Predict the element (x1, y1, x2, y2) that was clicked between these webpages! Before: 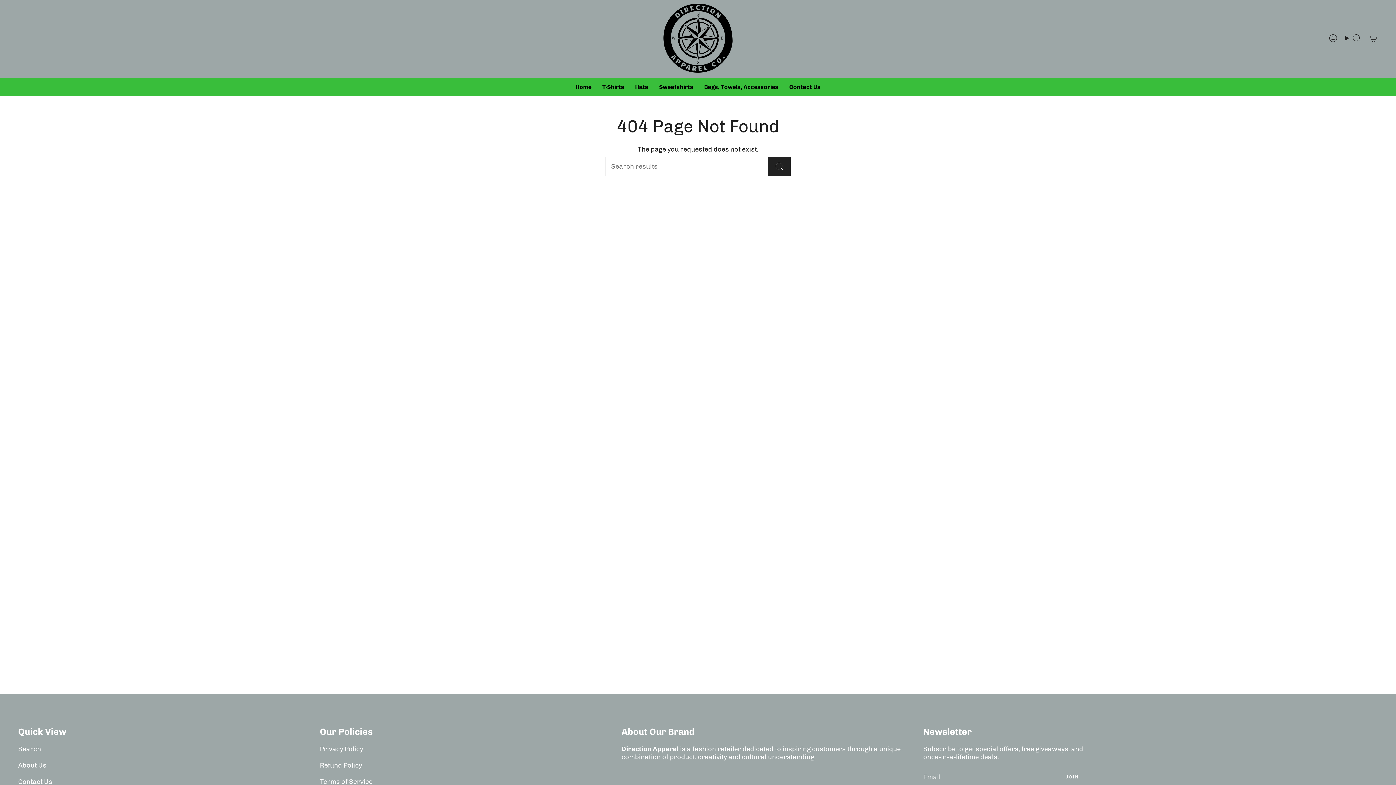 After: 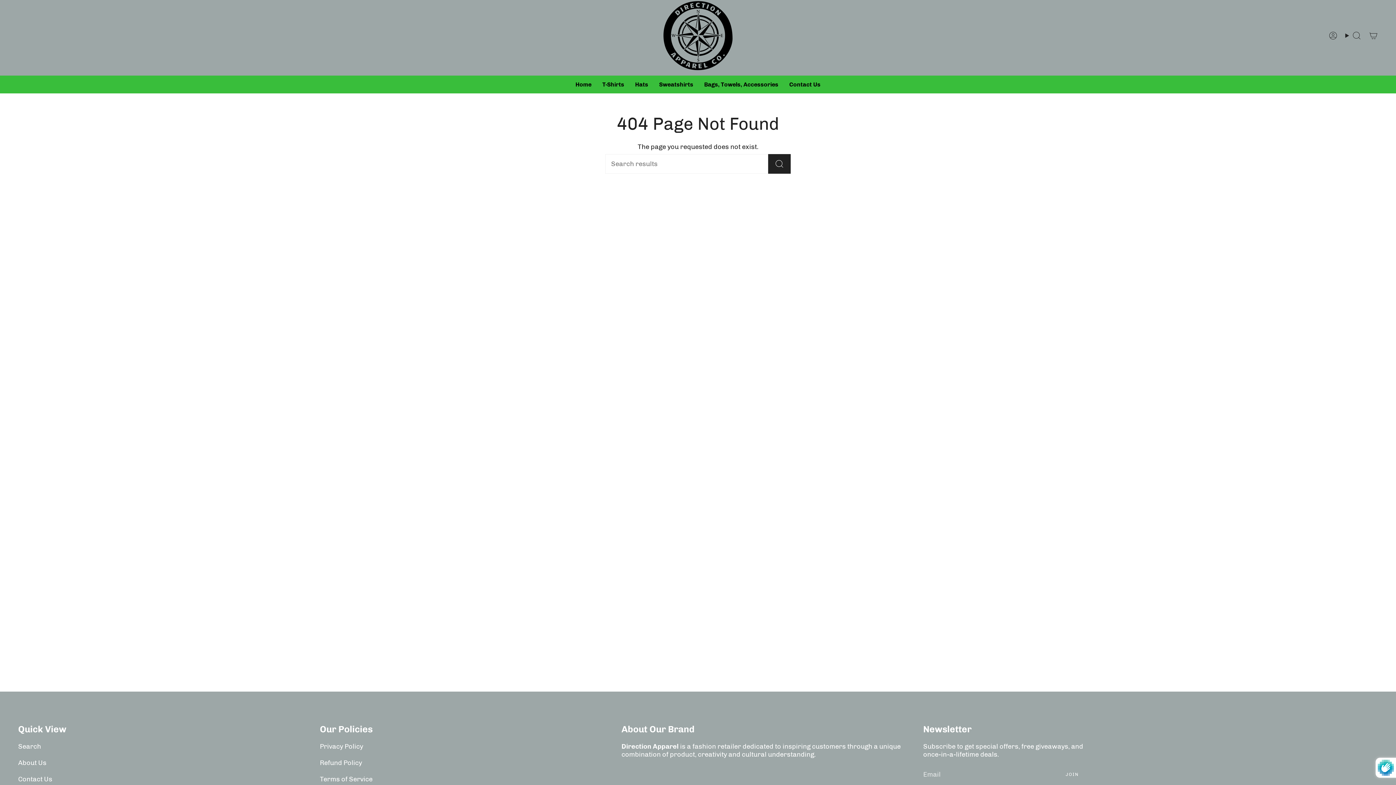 Action: bbox: (1061, 766, 1083, 788) label: JOIN